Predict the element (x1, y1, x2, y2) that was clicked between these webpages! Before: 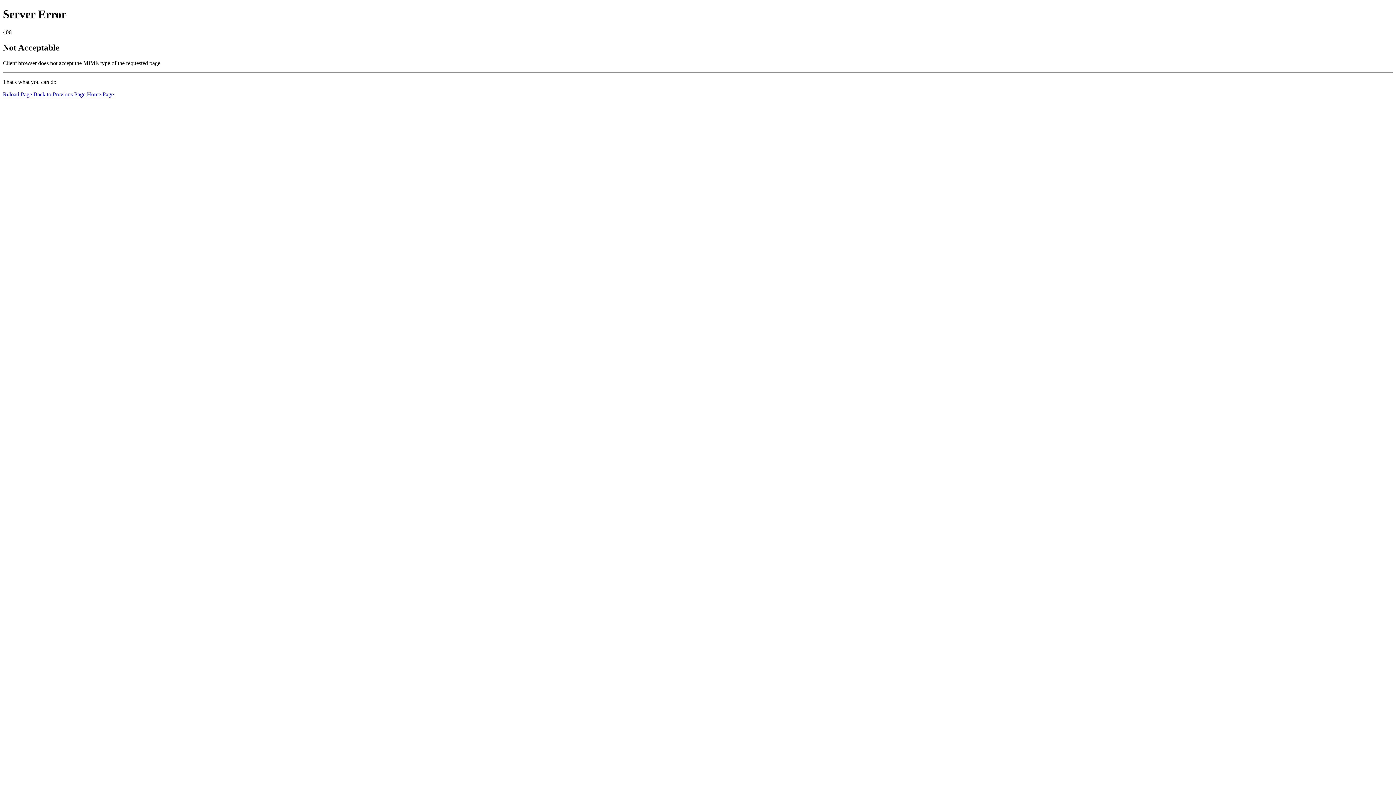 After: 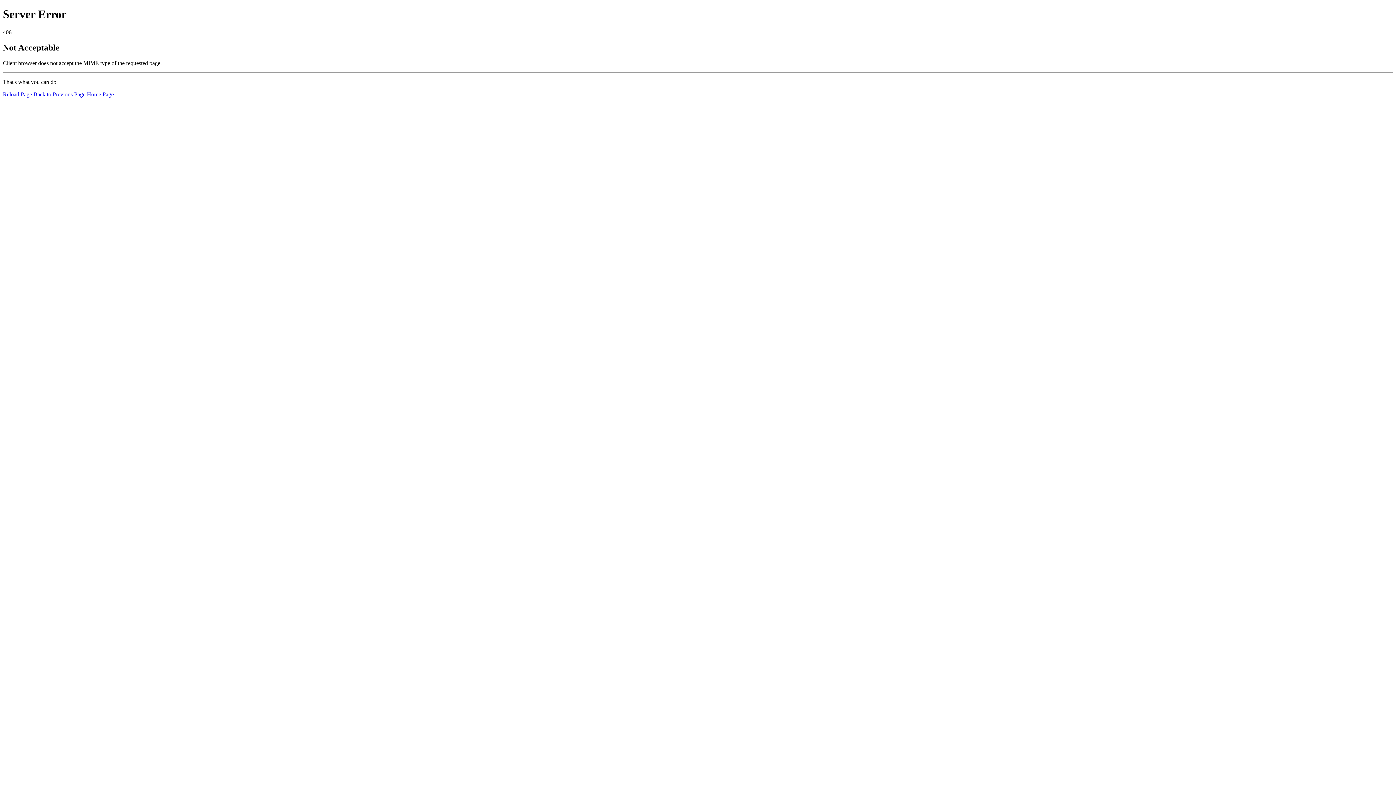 Action: label: Reload Page bbox: (2, 91, 32, 97)